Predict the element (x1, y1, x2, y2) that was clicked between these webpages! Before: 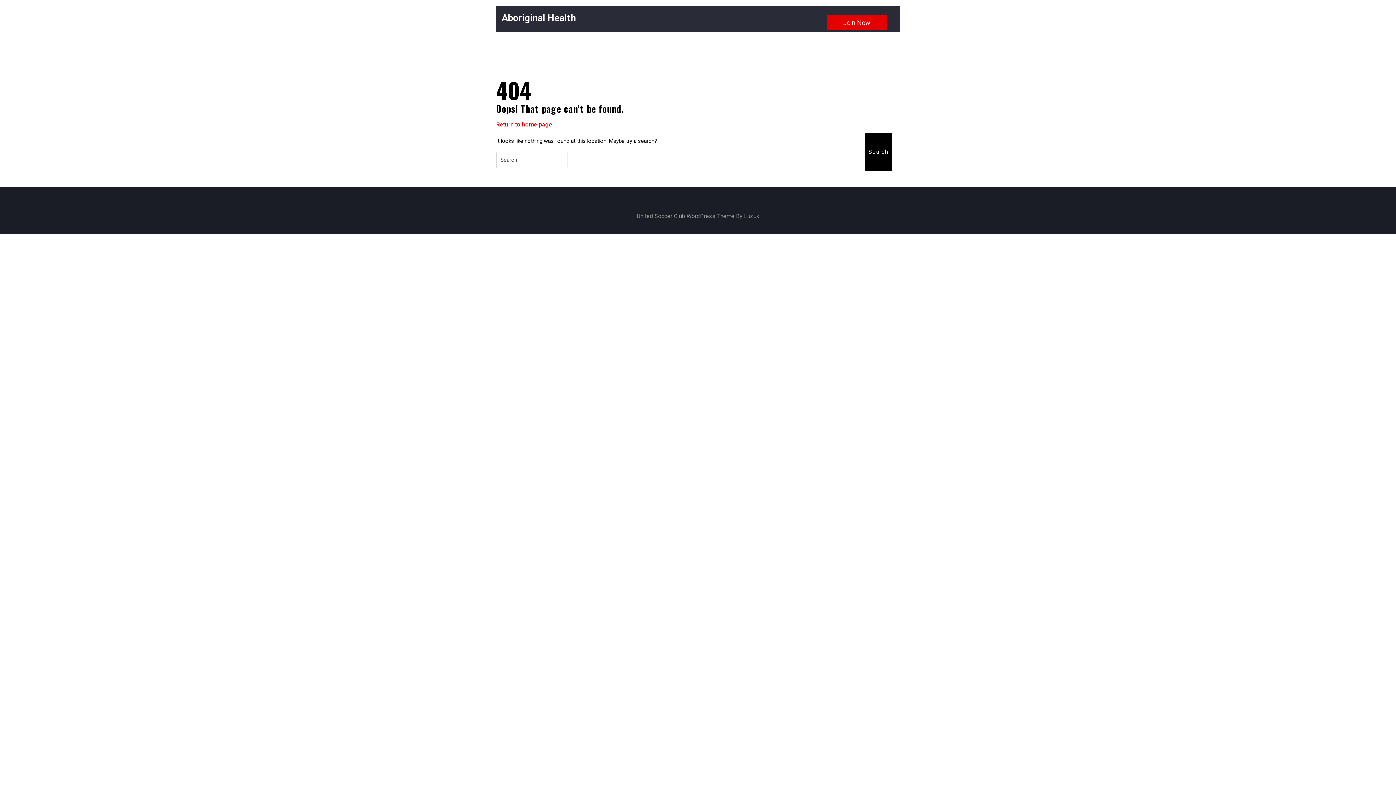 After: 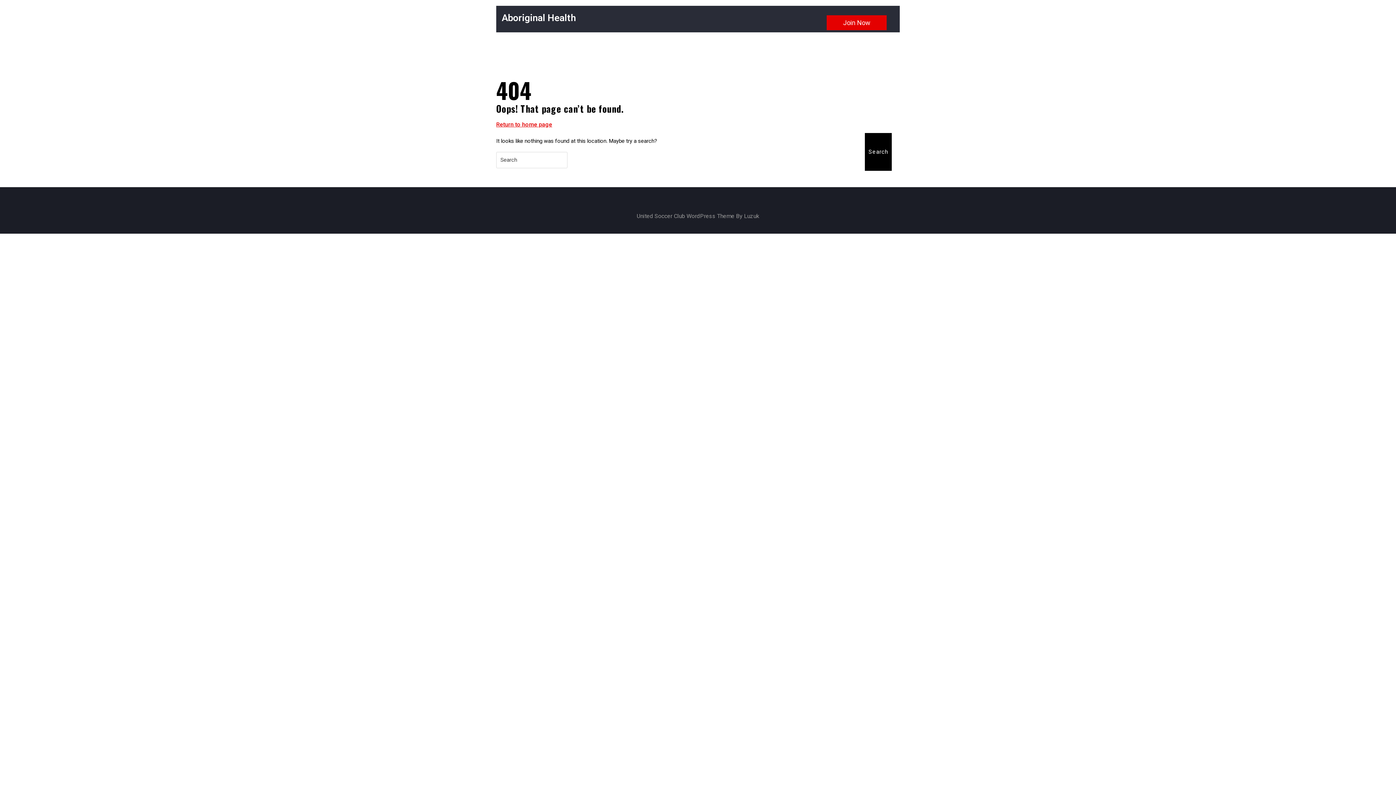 Action: bbox: (827, 15, 887, 30) label: Join Now